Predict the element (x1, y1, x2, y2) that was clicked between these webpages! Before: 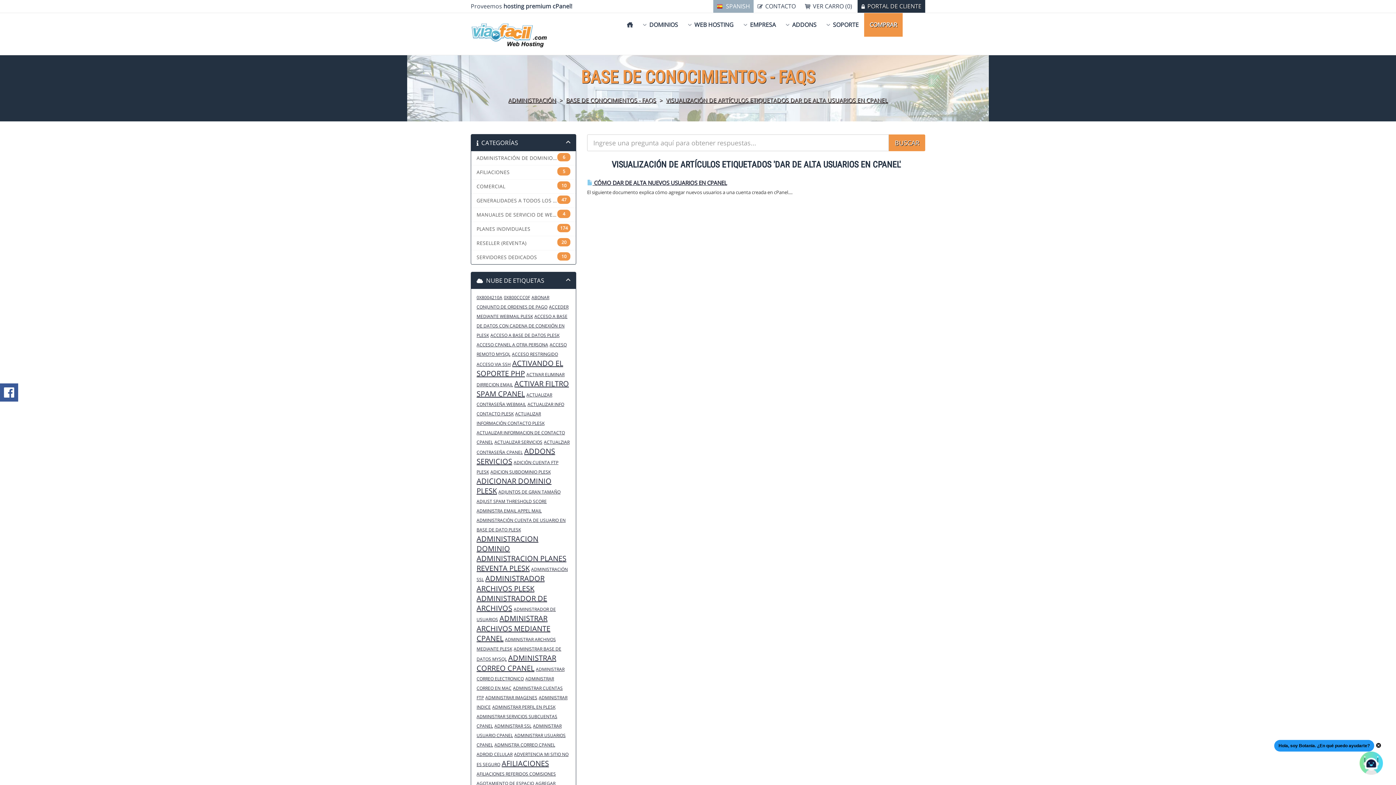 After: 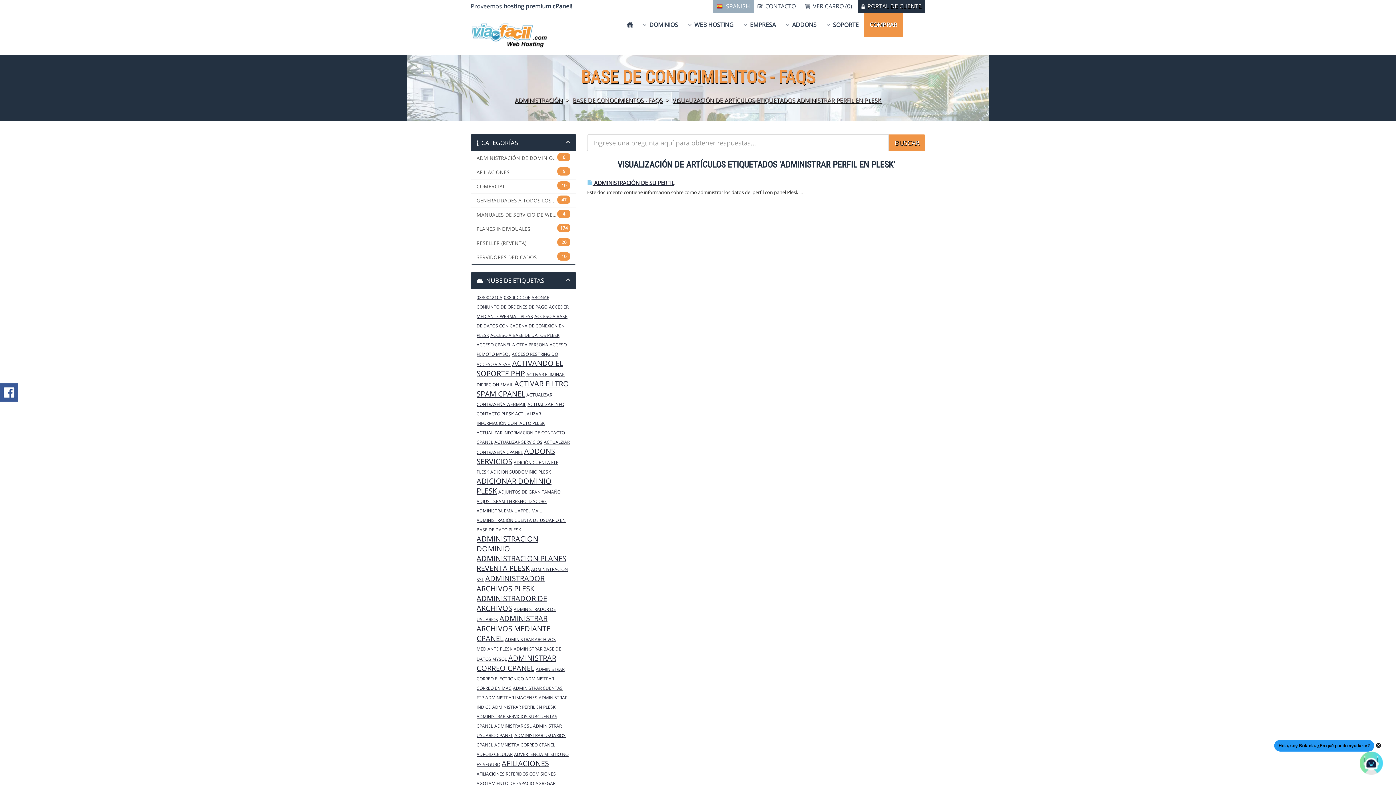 Action: label: ADMINISTRAR PERFIL EN PLESK bbox: (492, 704, 555, 710)